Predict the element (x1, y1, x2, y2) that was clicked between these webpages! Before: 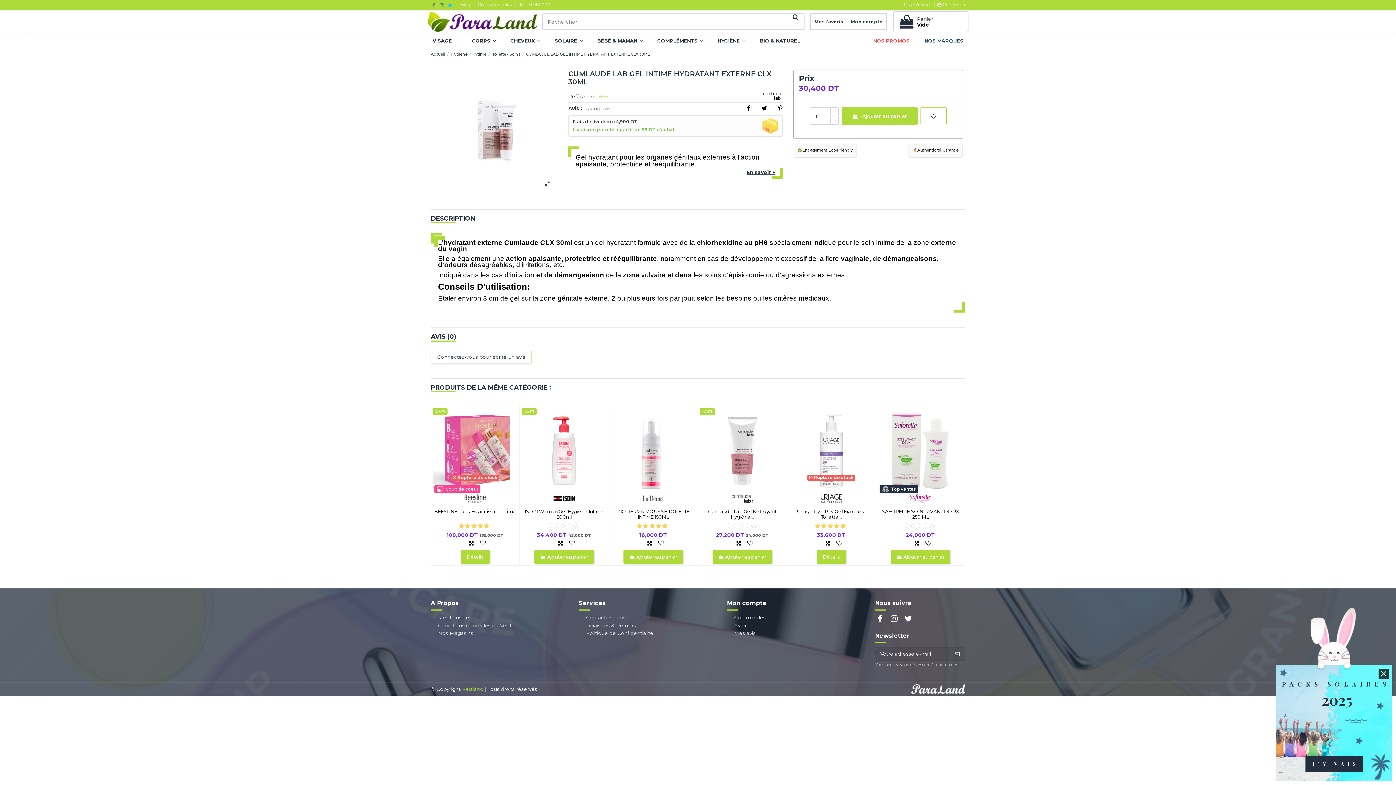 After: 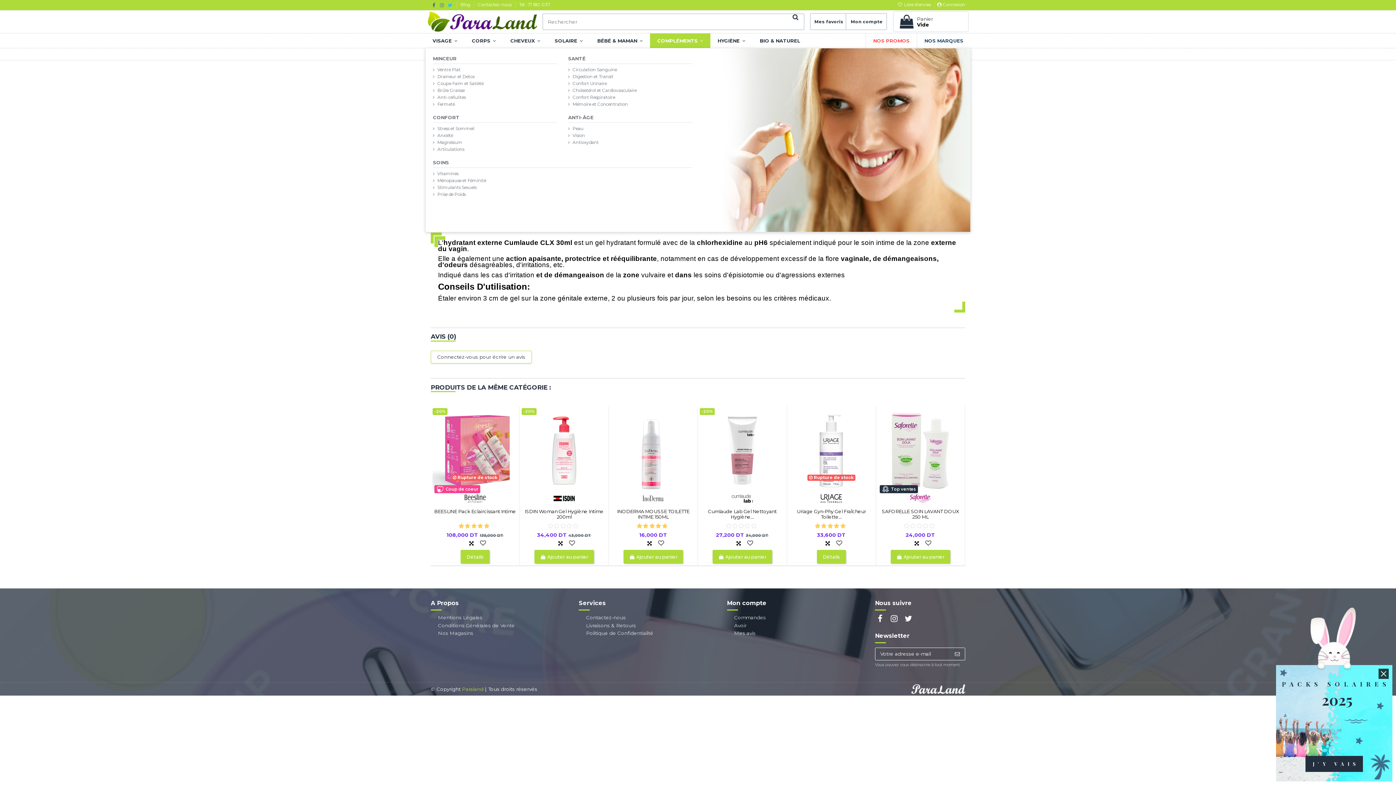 Action: bbox: (650, 33, 710, 48) label: COMPLÉMENTS 